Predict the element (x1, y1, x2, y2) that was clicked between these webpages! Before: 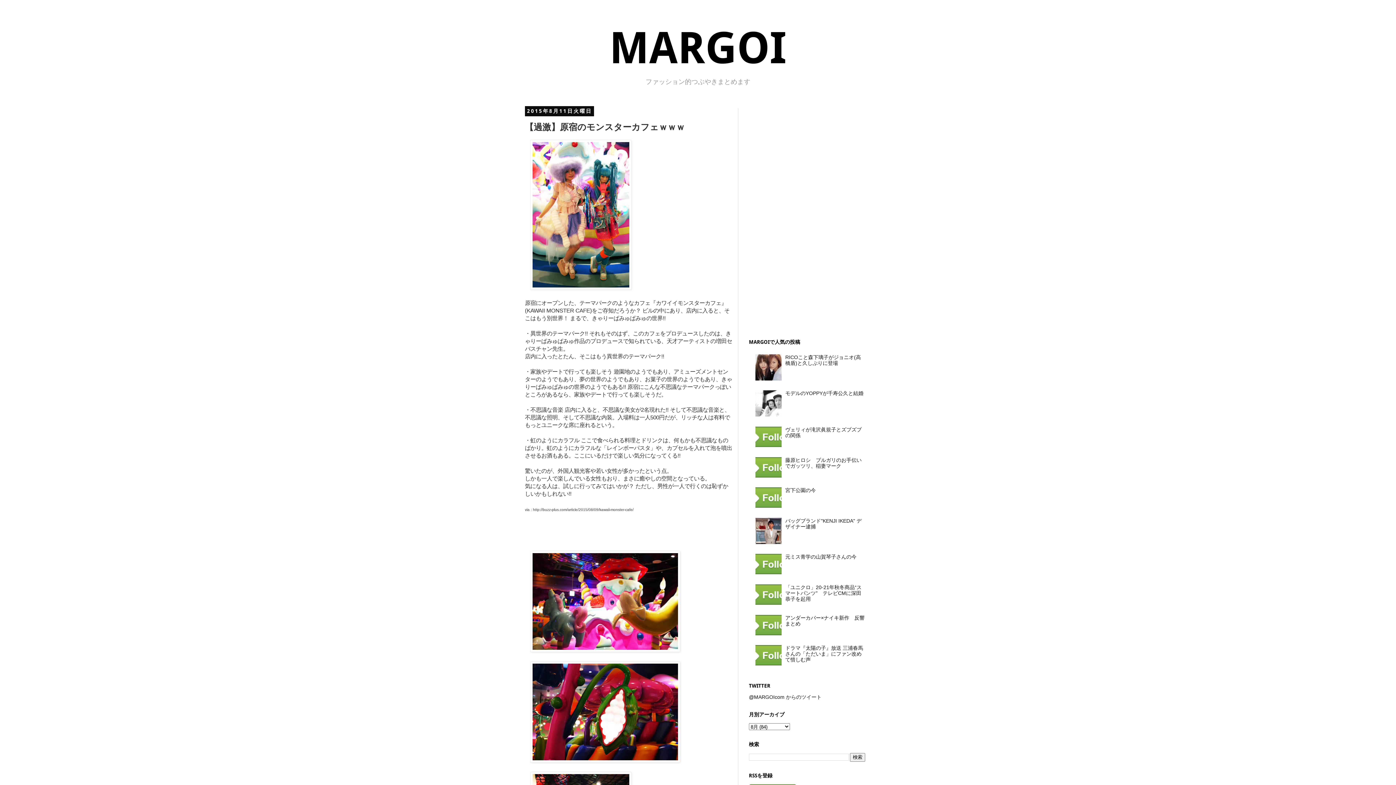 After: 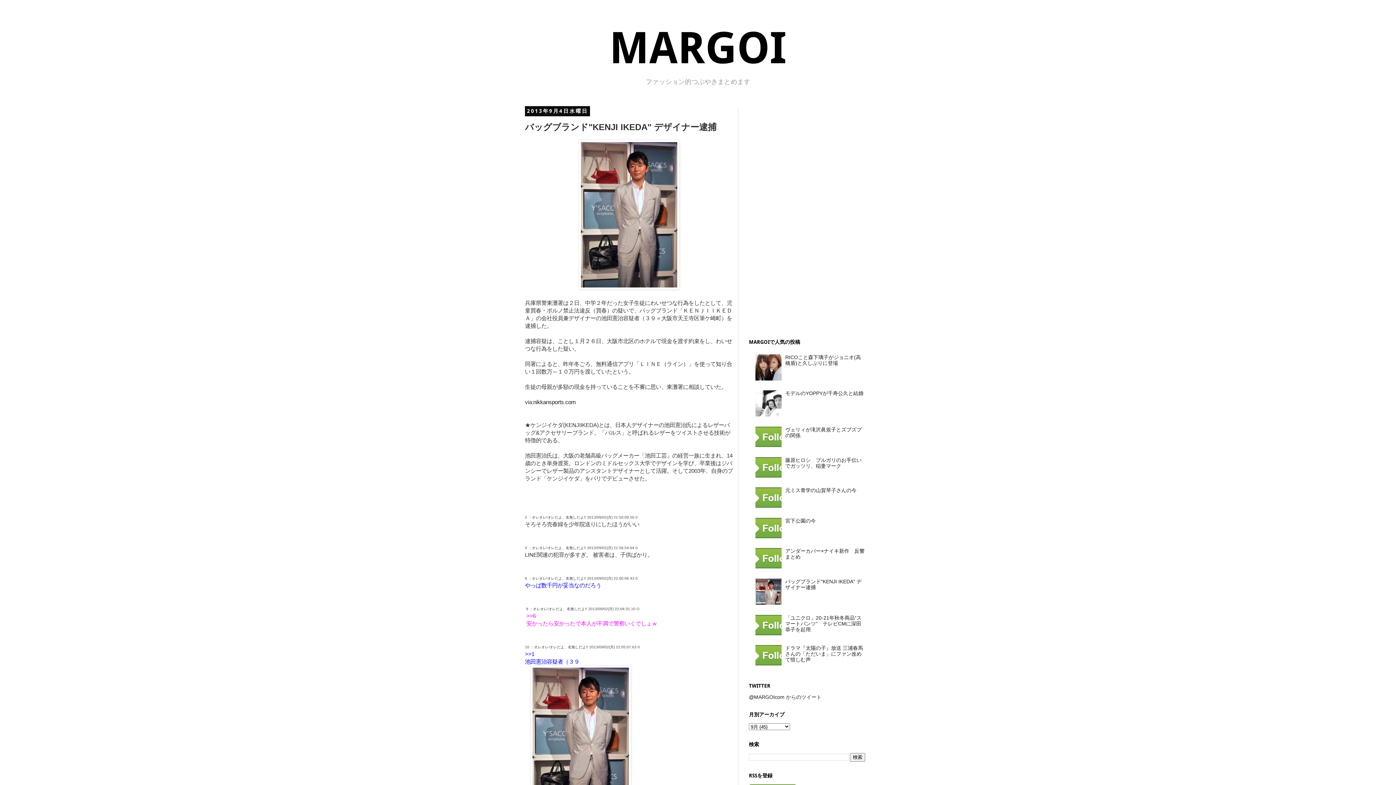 Action: label: バッグブランド"KENJI IKEDA" デザイナー逮捕 bbox: (785, 518, 861, 529)